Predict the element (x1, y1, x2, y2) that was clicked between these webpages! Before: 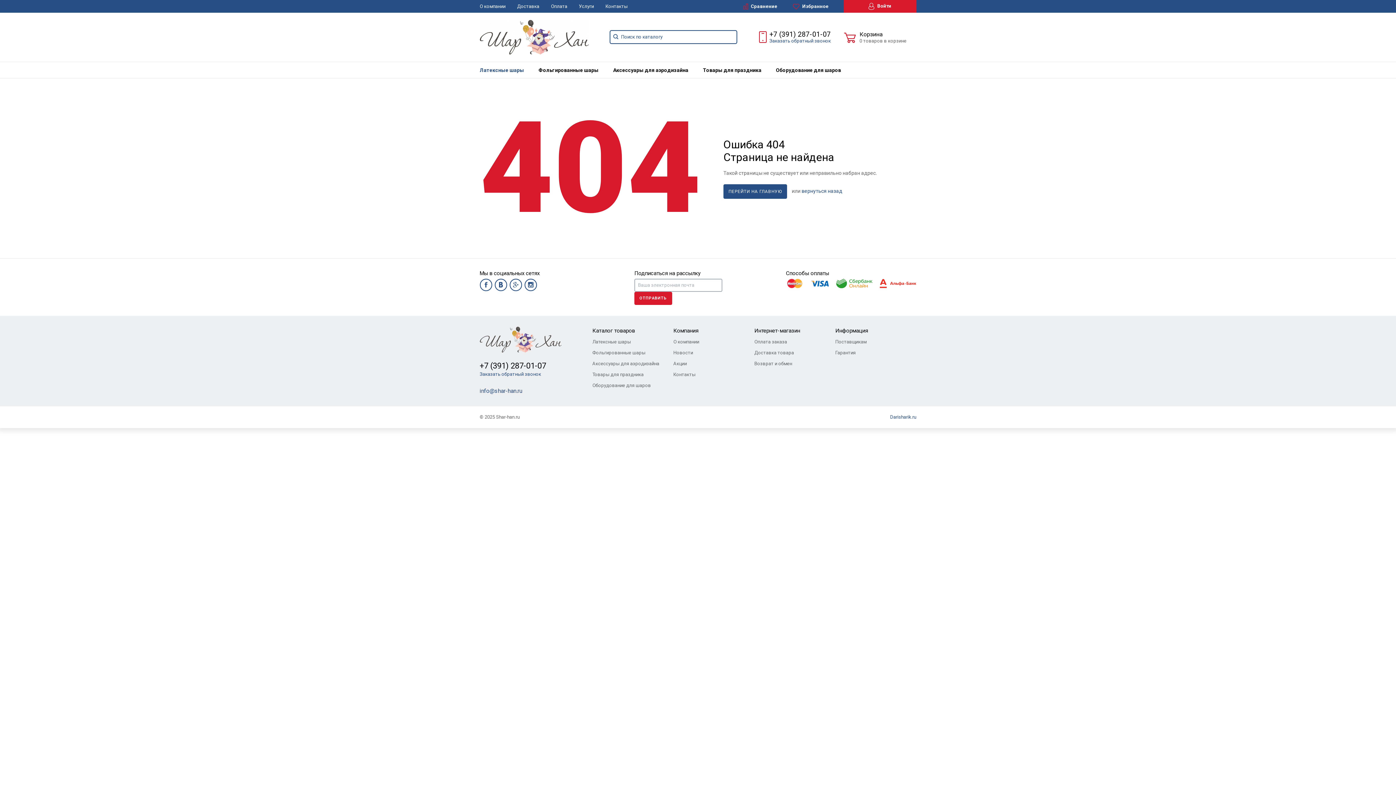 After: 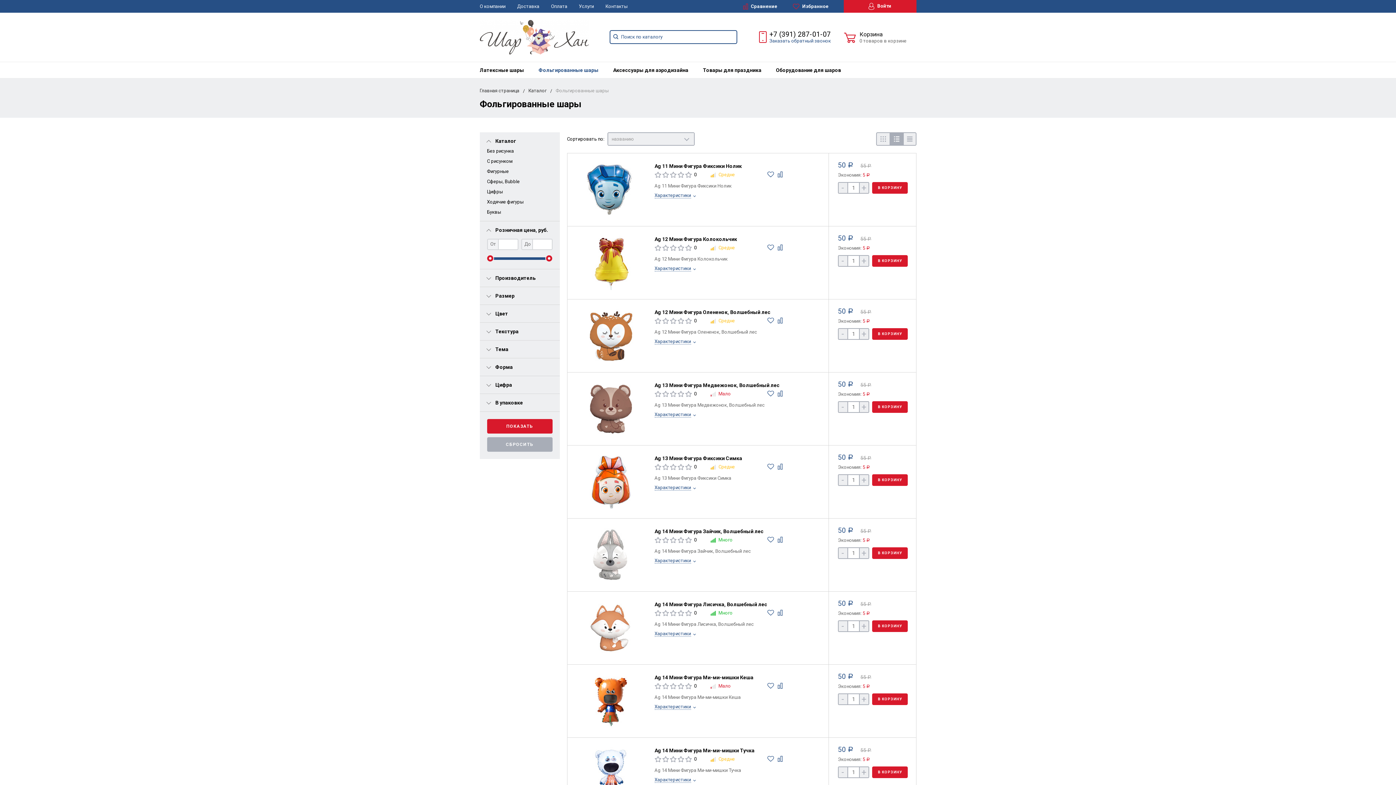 Action: bbox: (531, 62, 606, 78) label: Фольгированные шары